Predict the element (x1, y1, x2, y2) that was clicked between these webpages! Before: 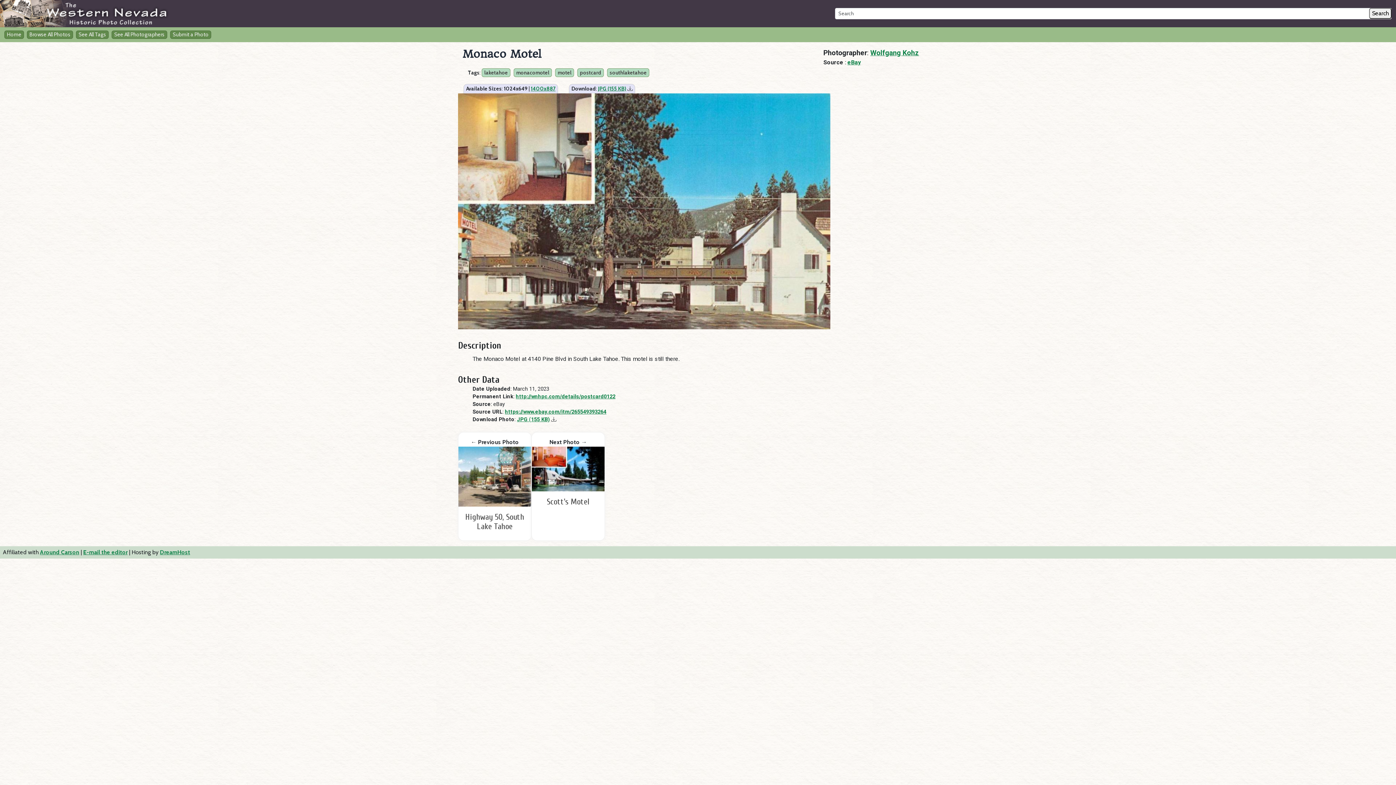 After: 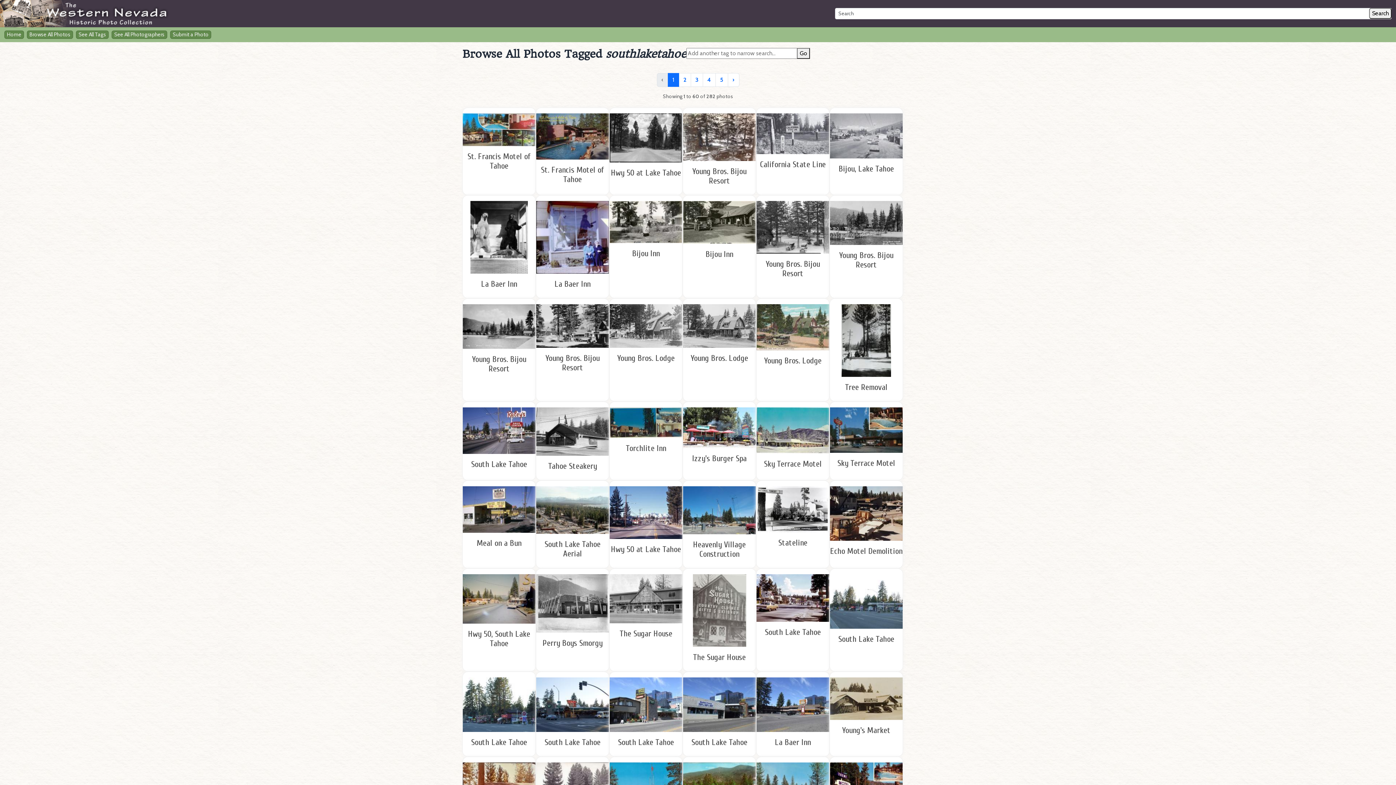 Action: bbox: (607, 68, 649, 77) label: southlaketahoe